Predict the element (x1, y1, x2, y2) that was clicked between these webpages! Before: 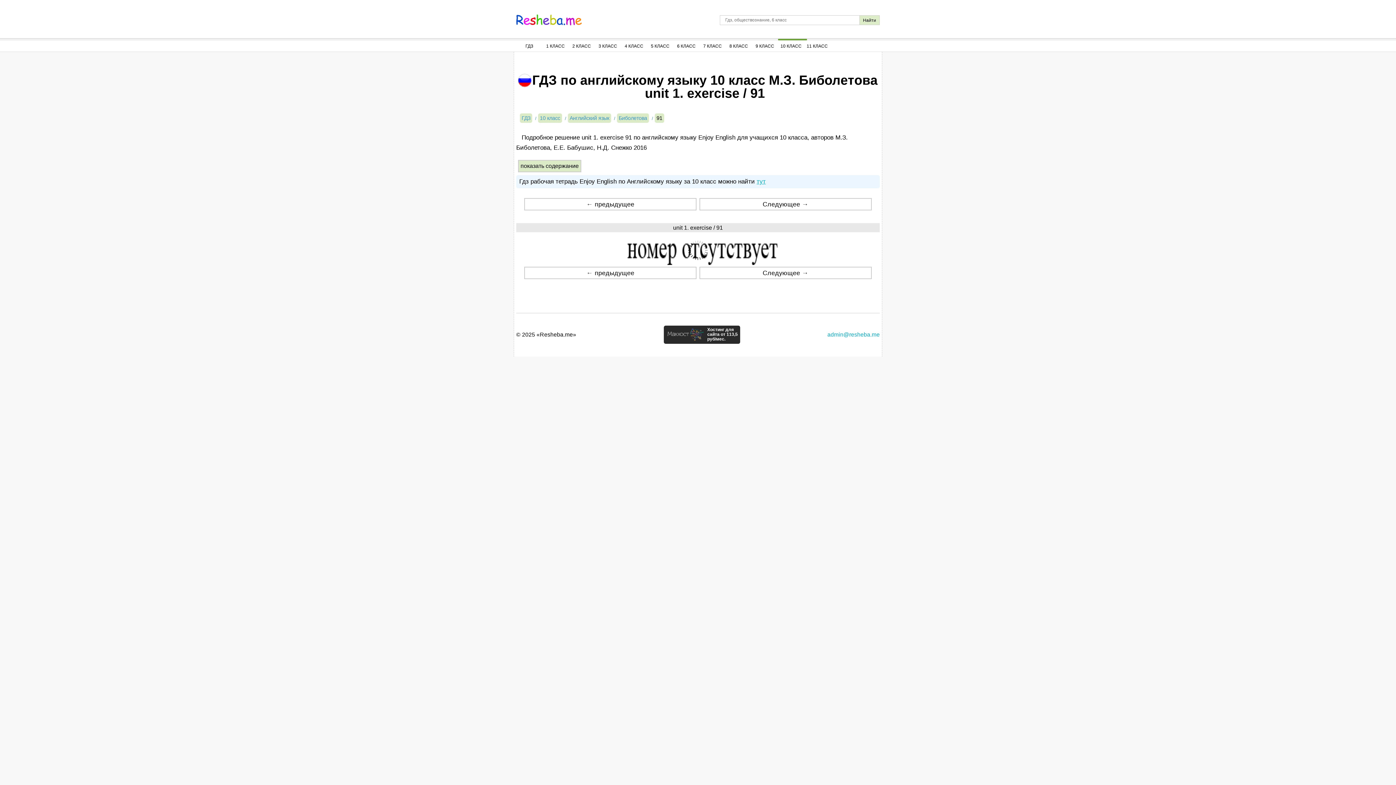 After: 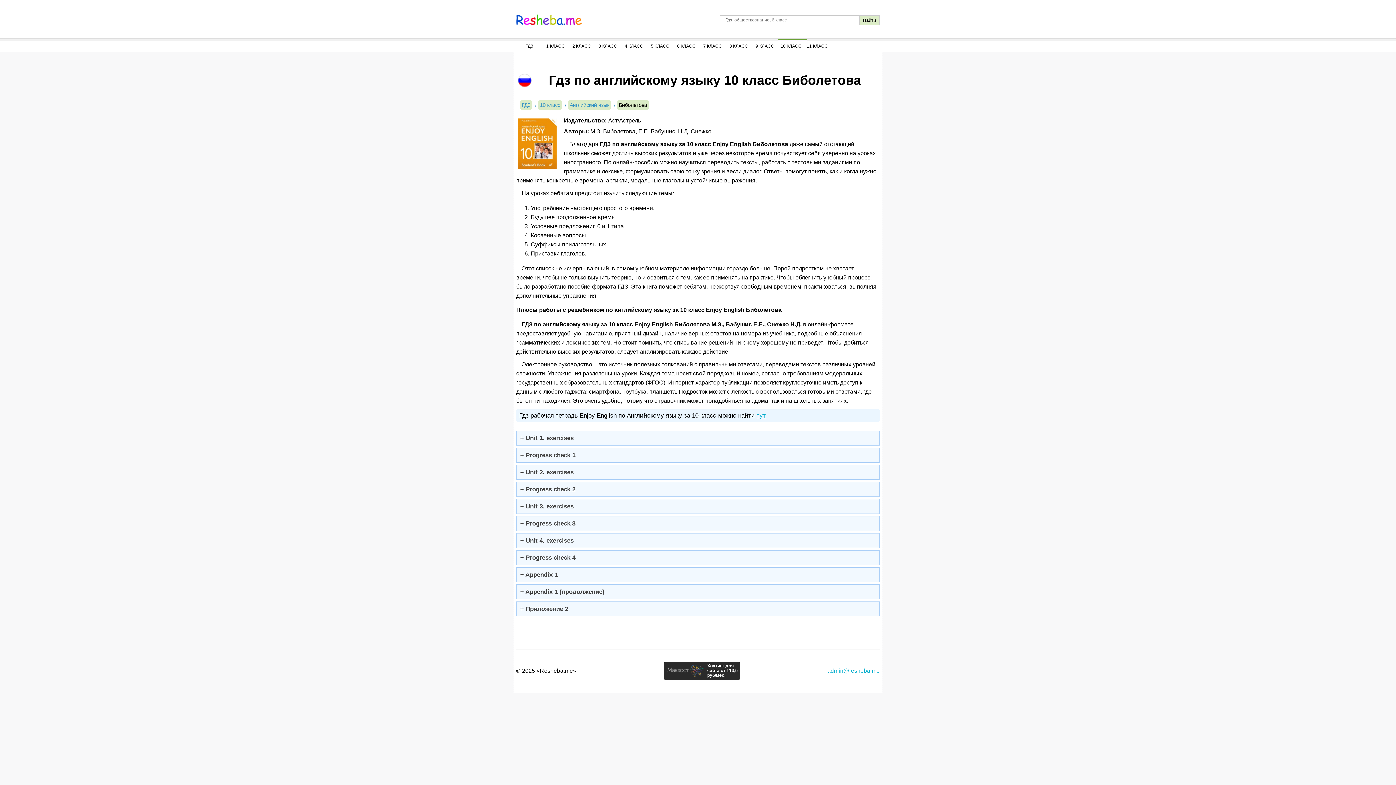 Action: label: Биболетова  bbox: (617, 112, 654, 123)